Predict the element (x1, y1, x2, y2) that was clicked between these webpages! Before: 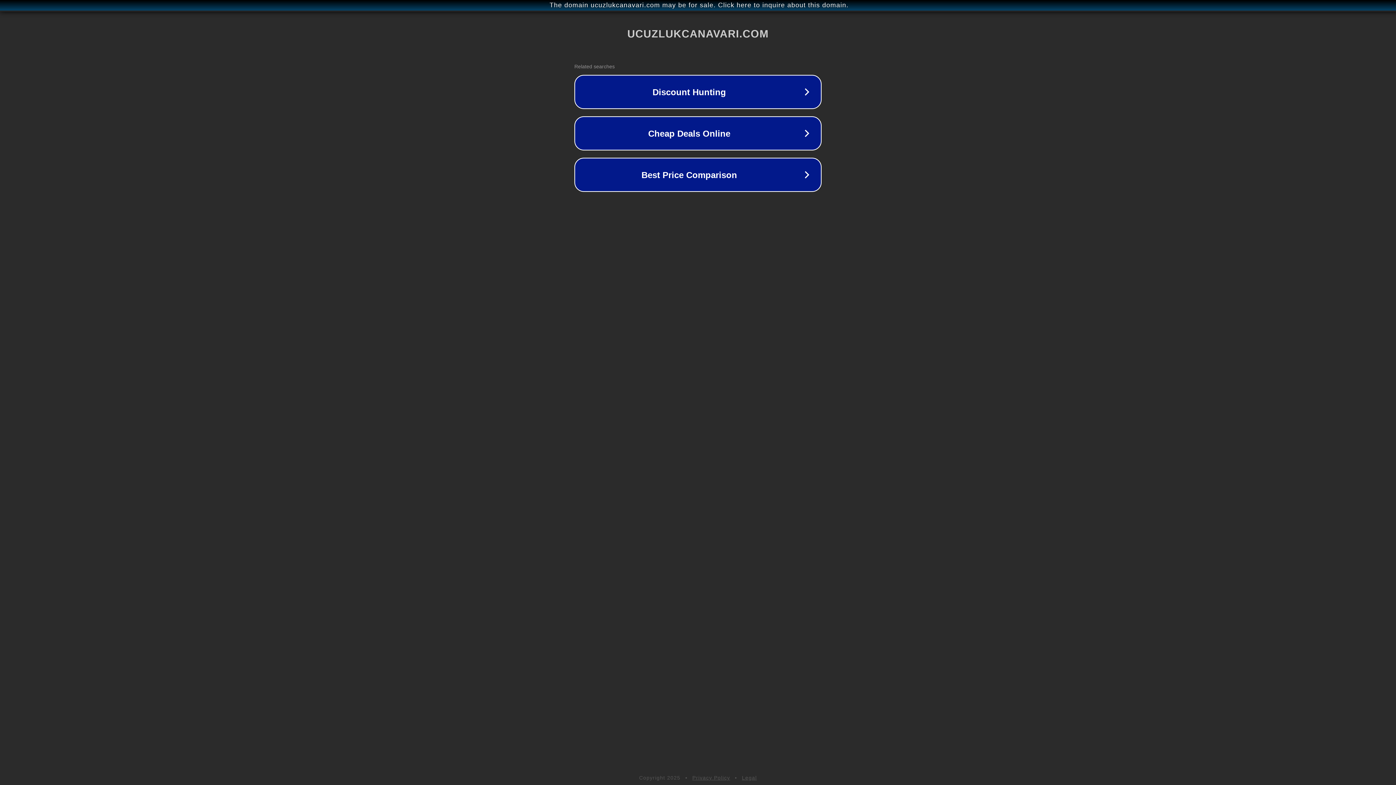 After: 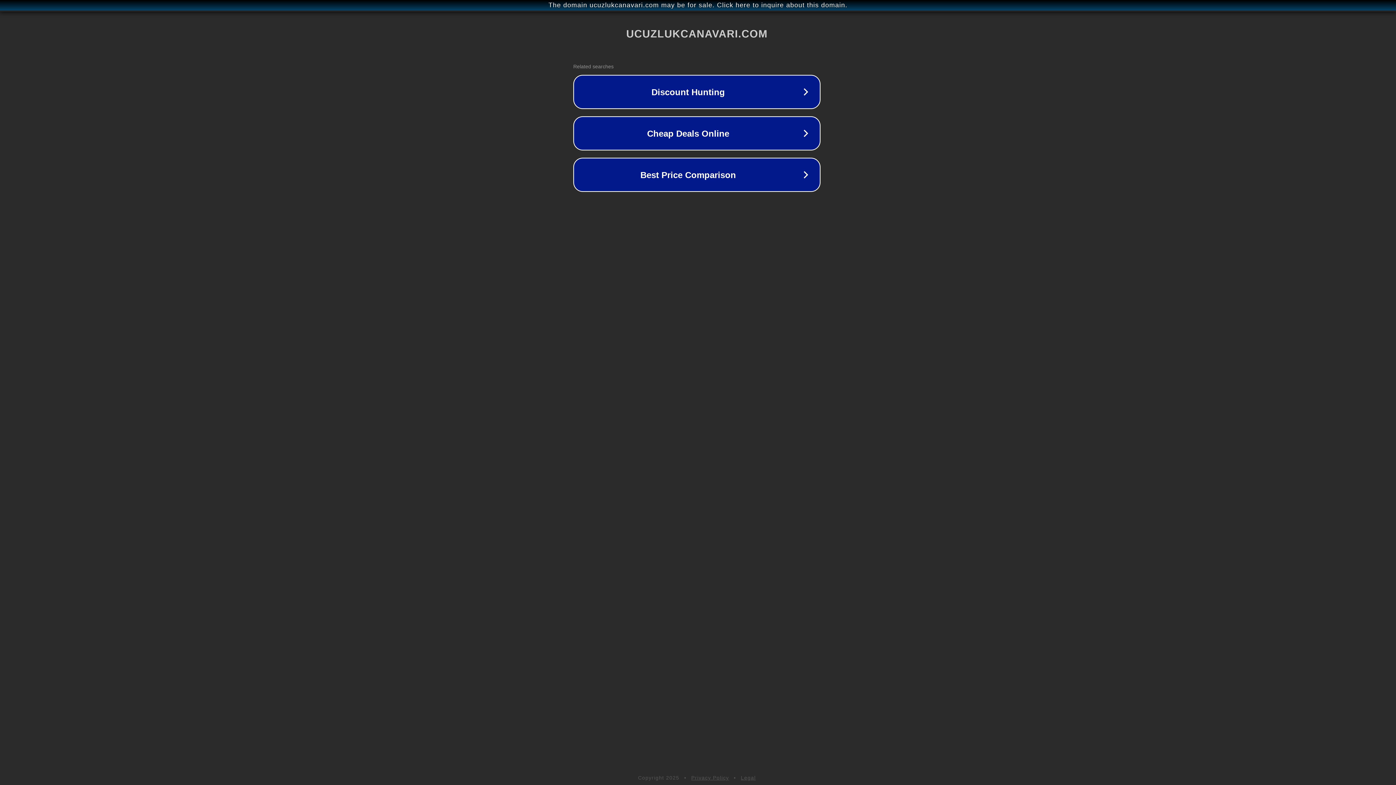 Action: label: The domain ucuzlukcanavari.com may be for sale. Click here to inquire about this domain. bbox: (1, 1, 1397, 9)